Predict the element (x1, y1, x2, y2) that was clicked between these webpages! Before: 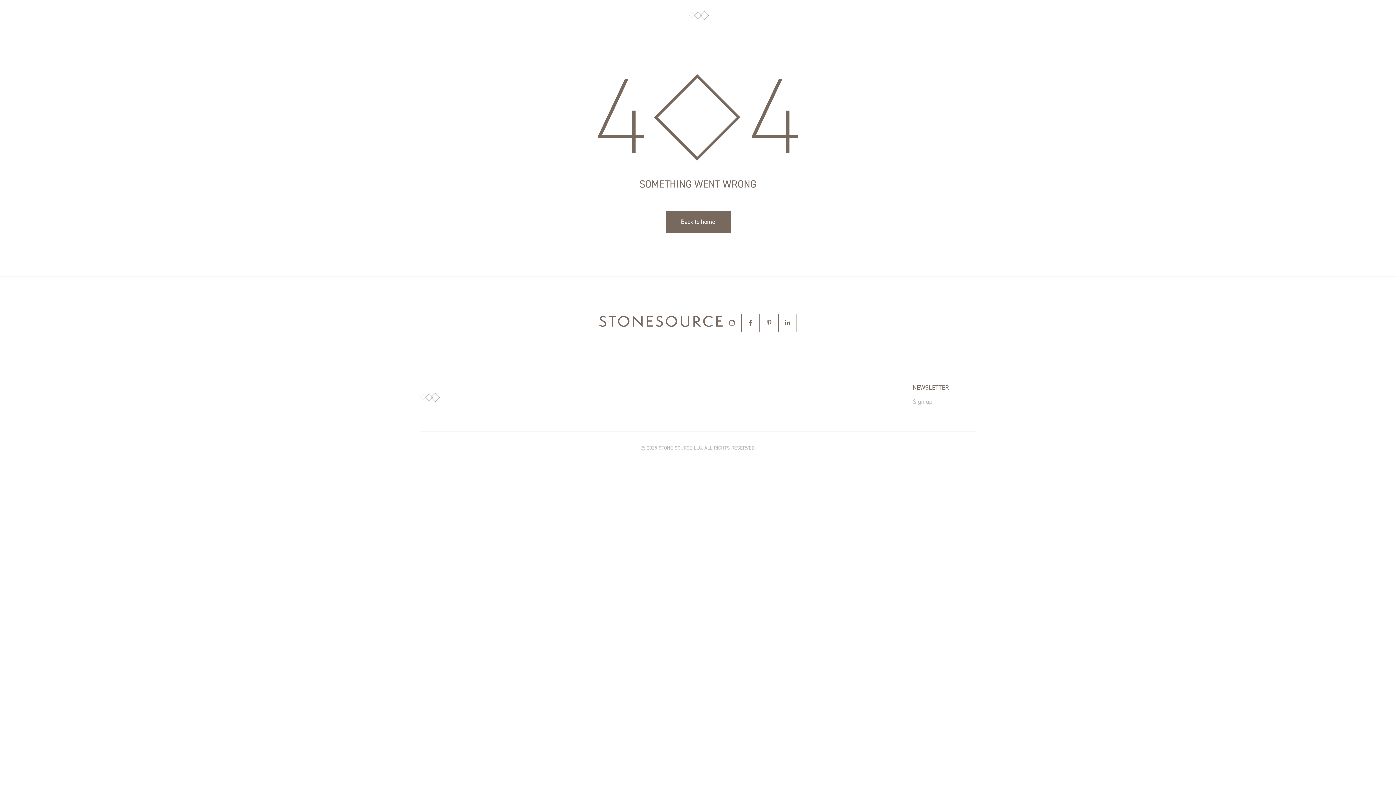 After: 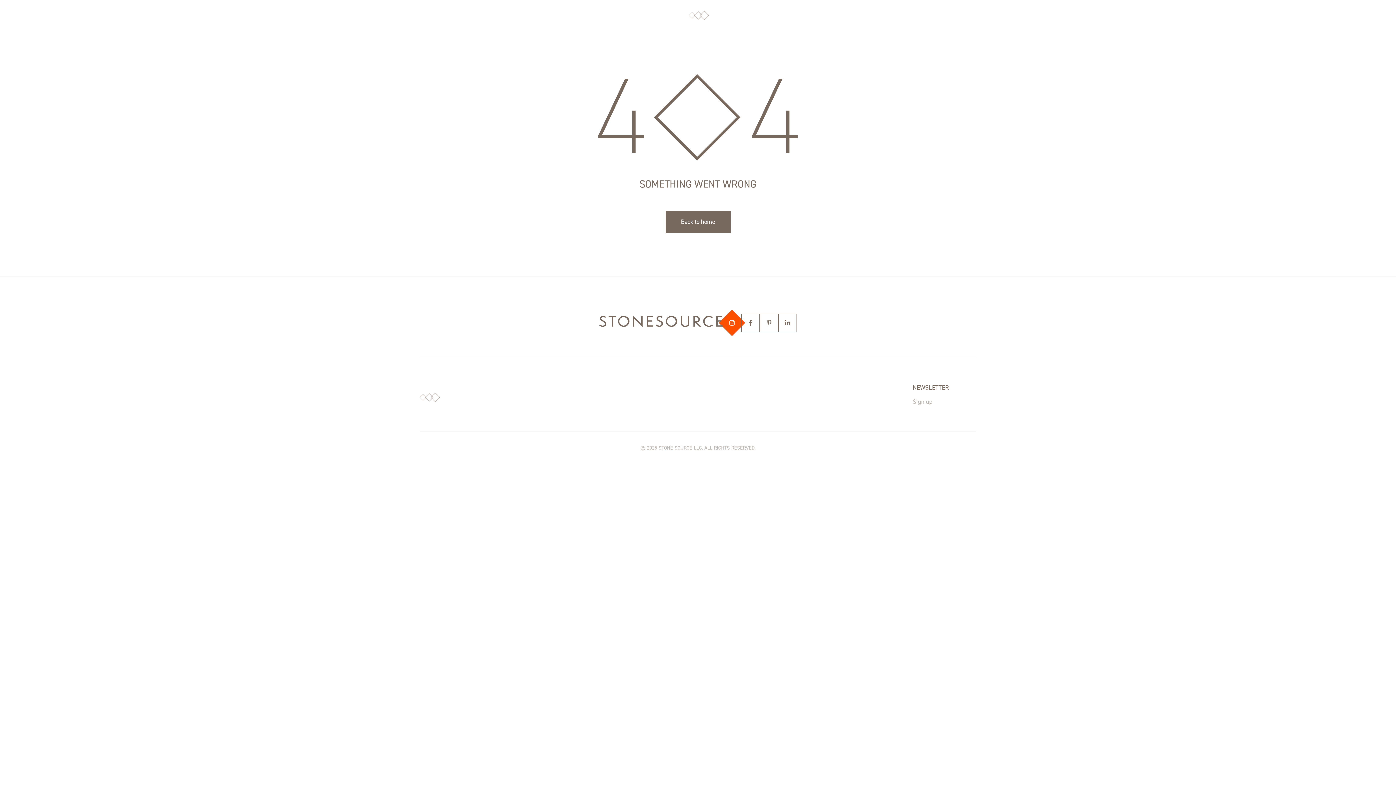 Action: bbox: (722, 313, 741, 332) label: Instagram